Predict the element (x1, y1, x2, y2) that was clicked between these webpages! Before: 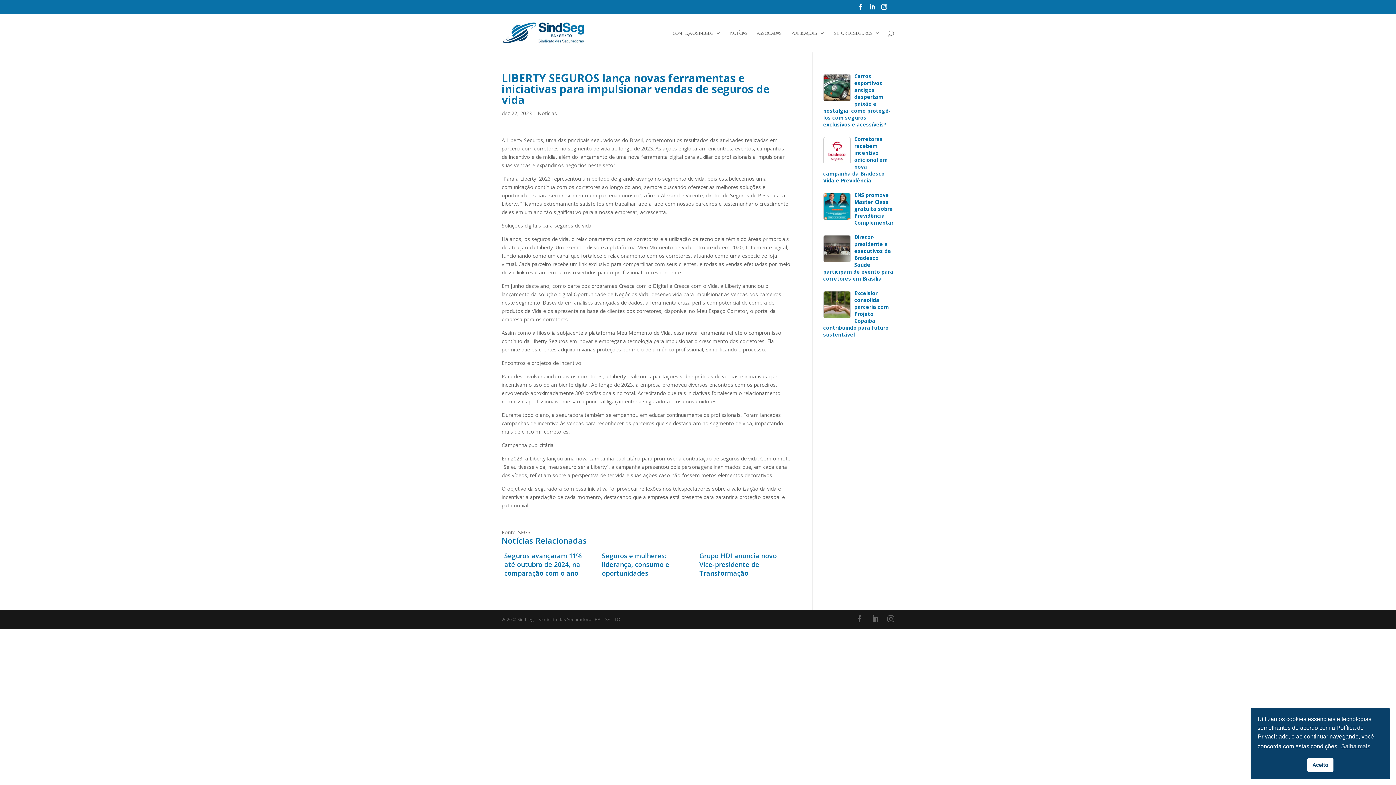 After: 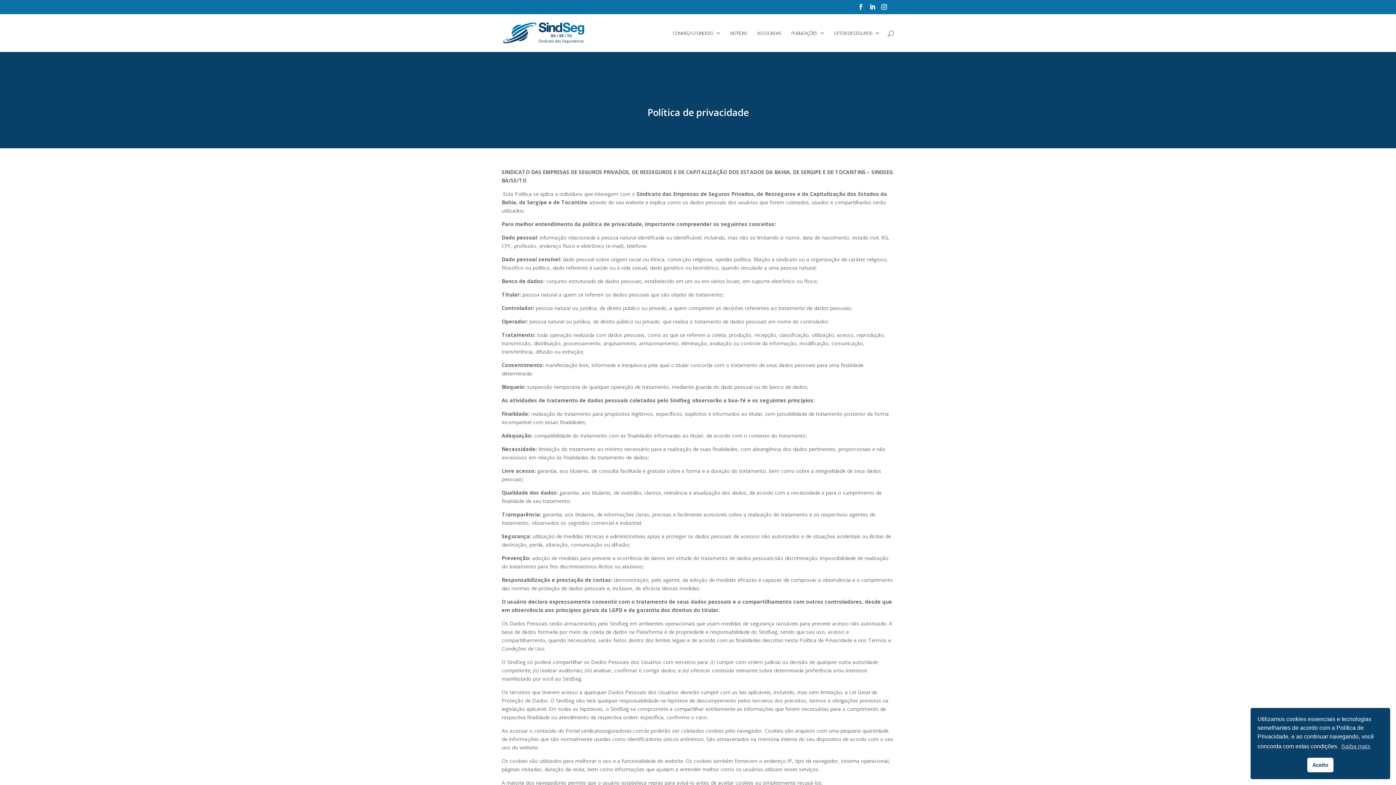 Action: bbox: (1340, 741, 1371, 752) label: cookies - Saiba mais 